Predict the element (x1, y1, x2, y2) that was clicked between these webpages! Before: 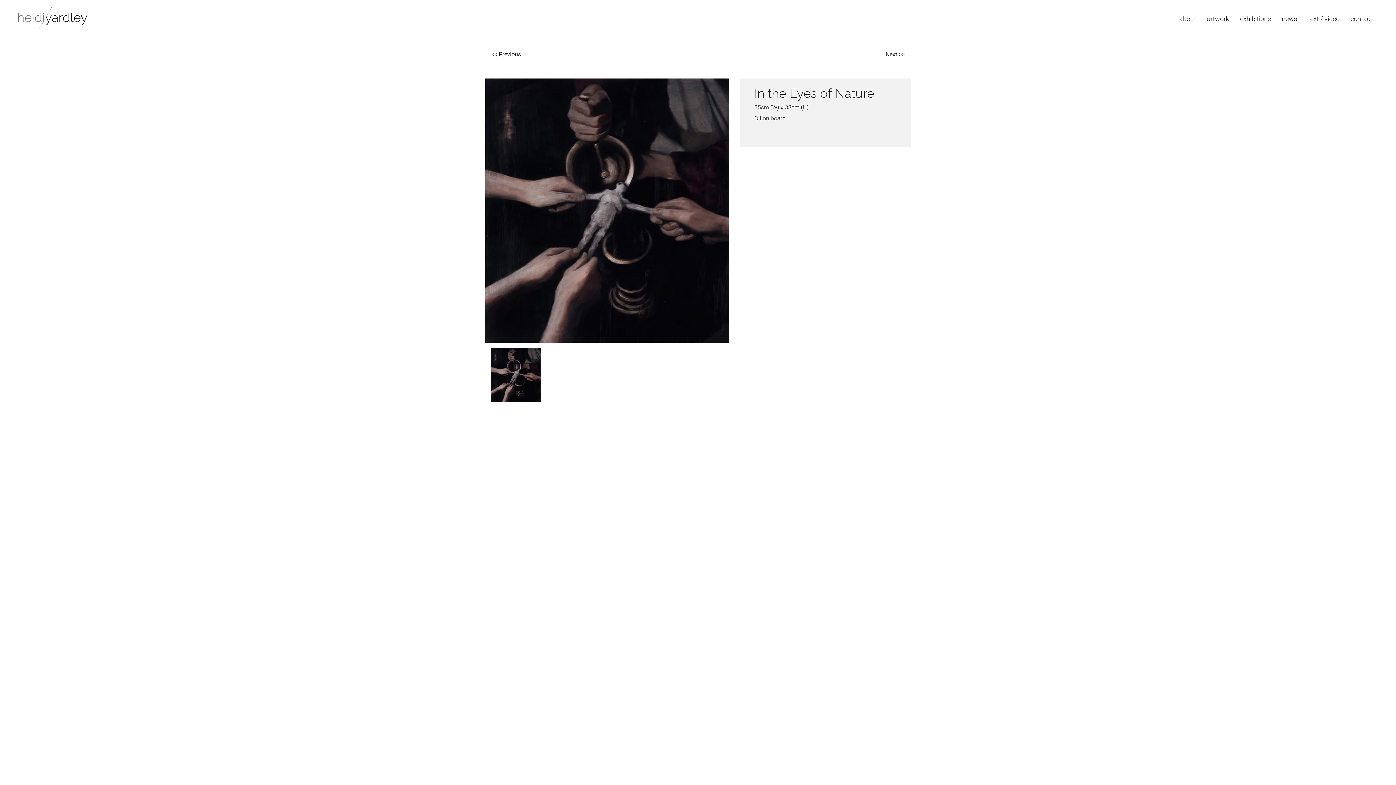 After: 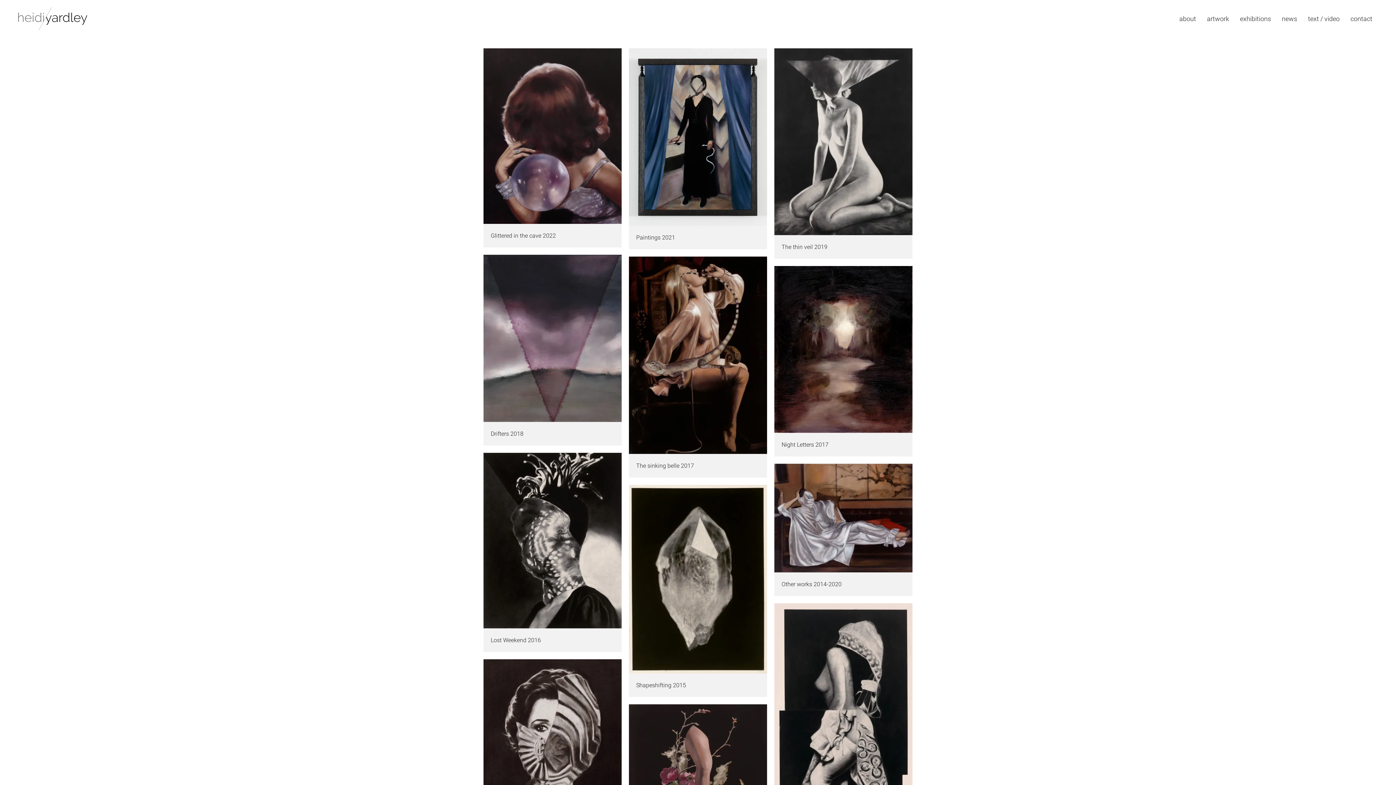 Action: bbox: (1201, 9, 1234, 28) label: artwork